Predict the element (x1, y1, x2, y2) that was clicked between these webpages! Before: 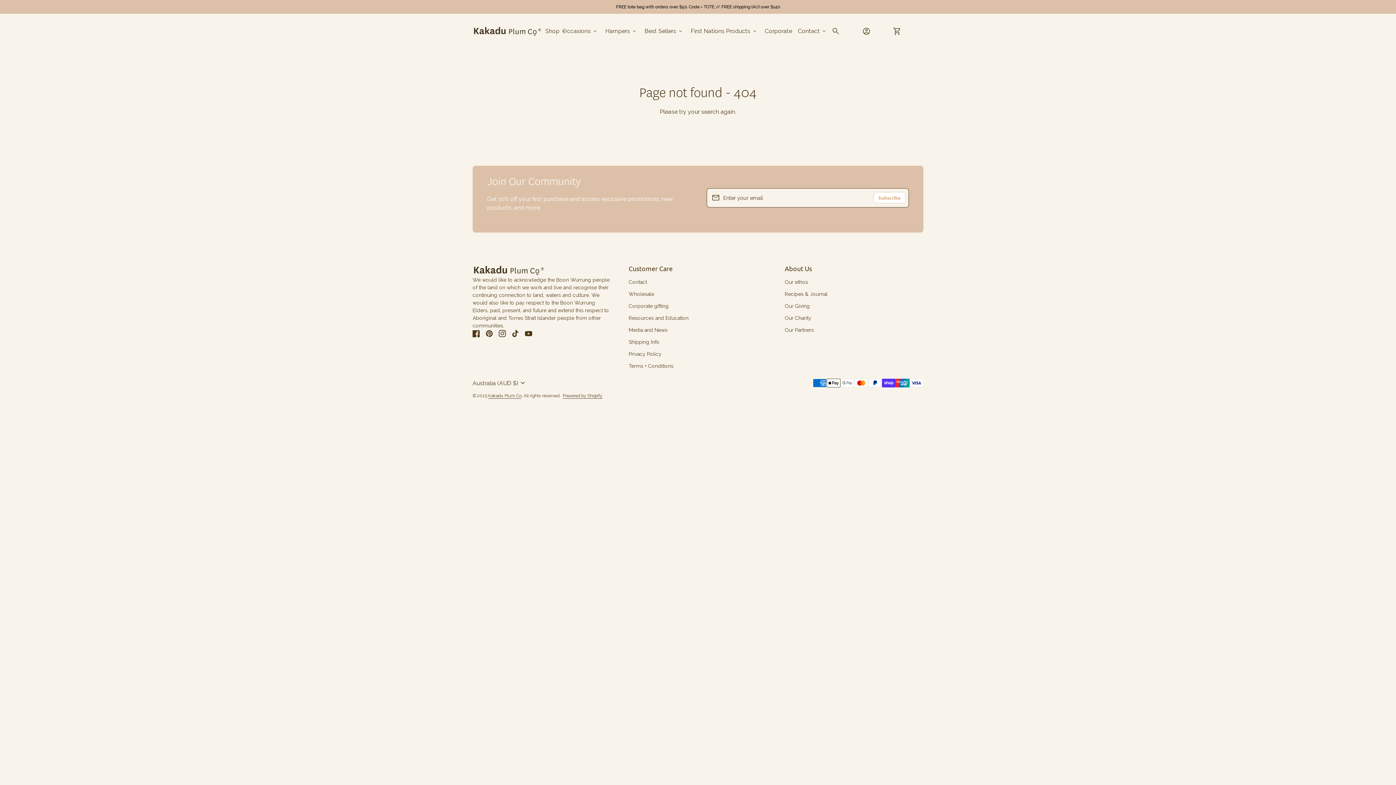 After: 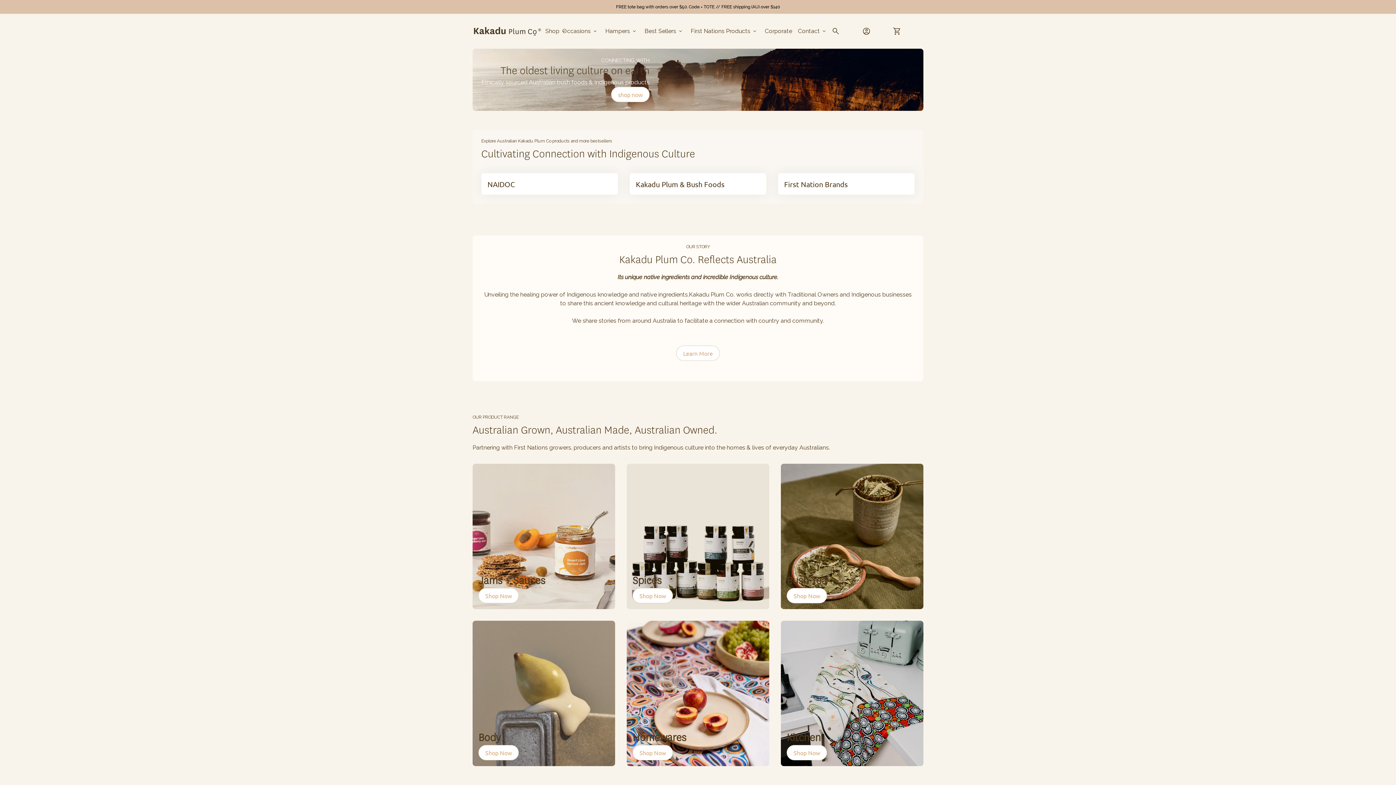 Action: bbox: (472, 264, 545, 276) label: Home